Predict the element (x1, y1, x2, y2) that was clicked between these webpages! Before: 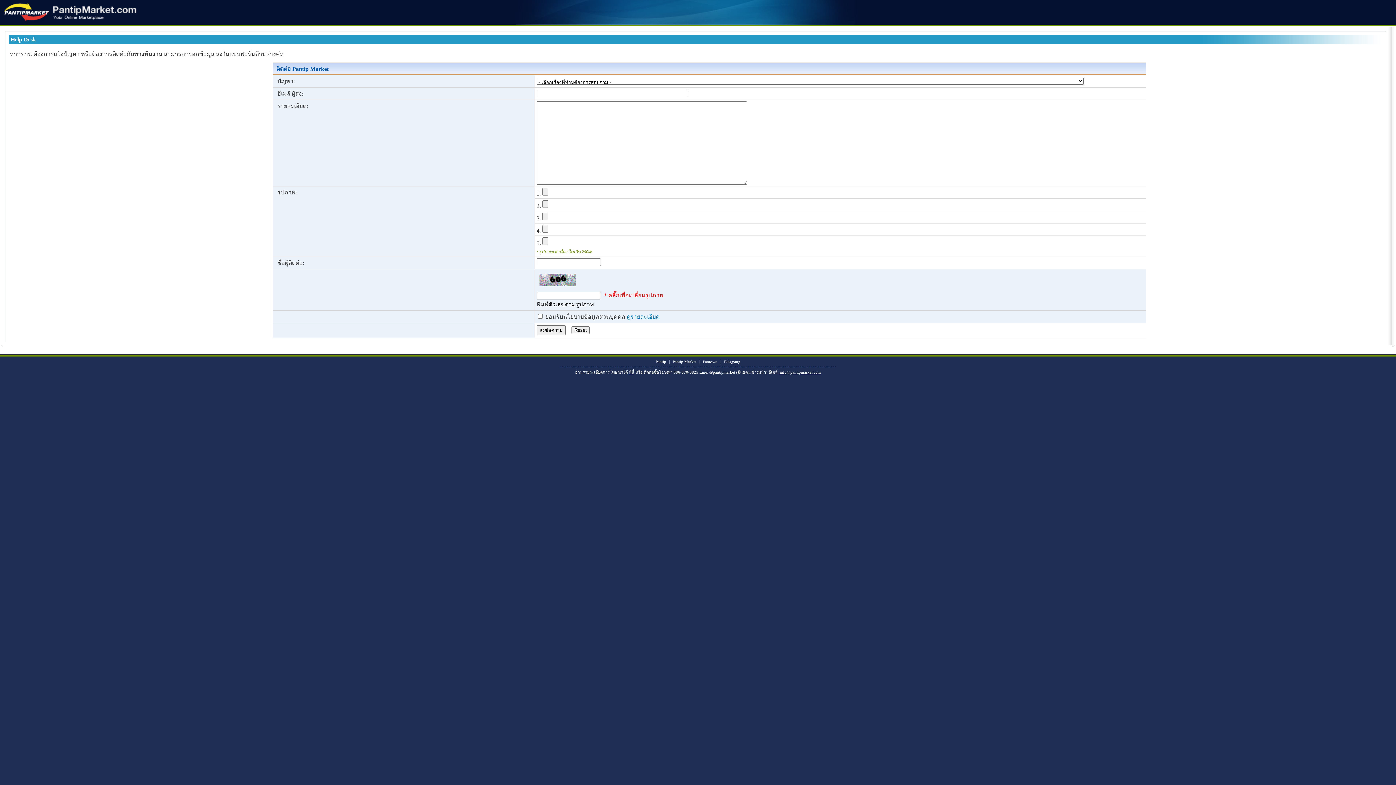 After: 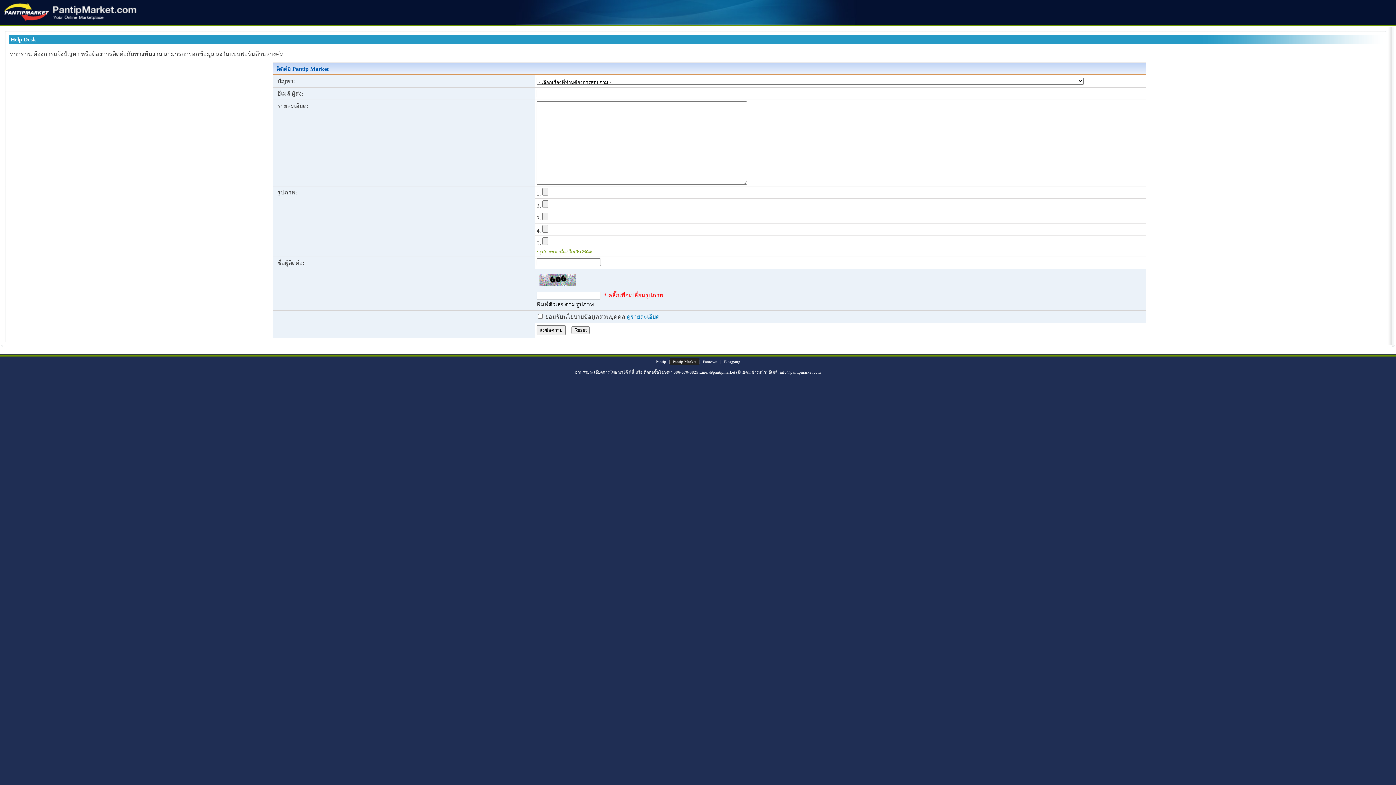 Action: bbox: (670, 358, 699, 365) label: Pantip Market